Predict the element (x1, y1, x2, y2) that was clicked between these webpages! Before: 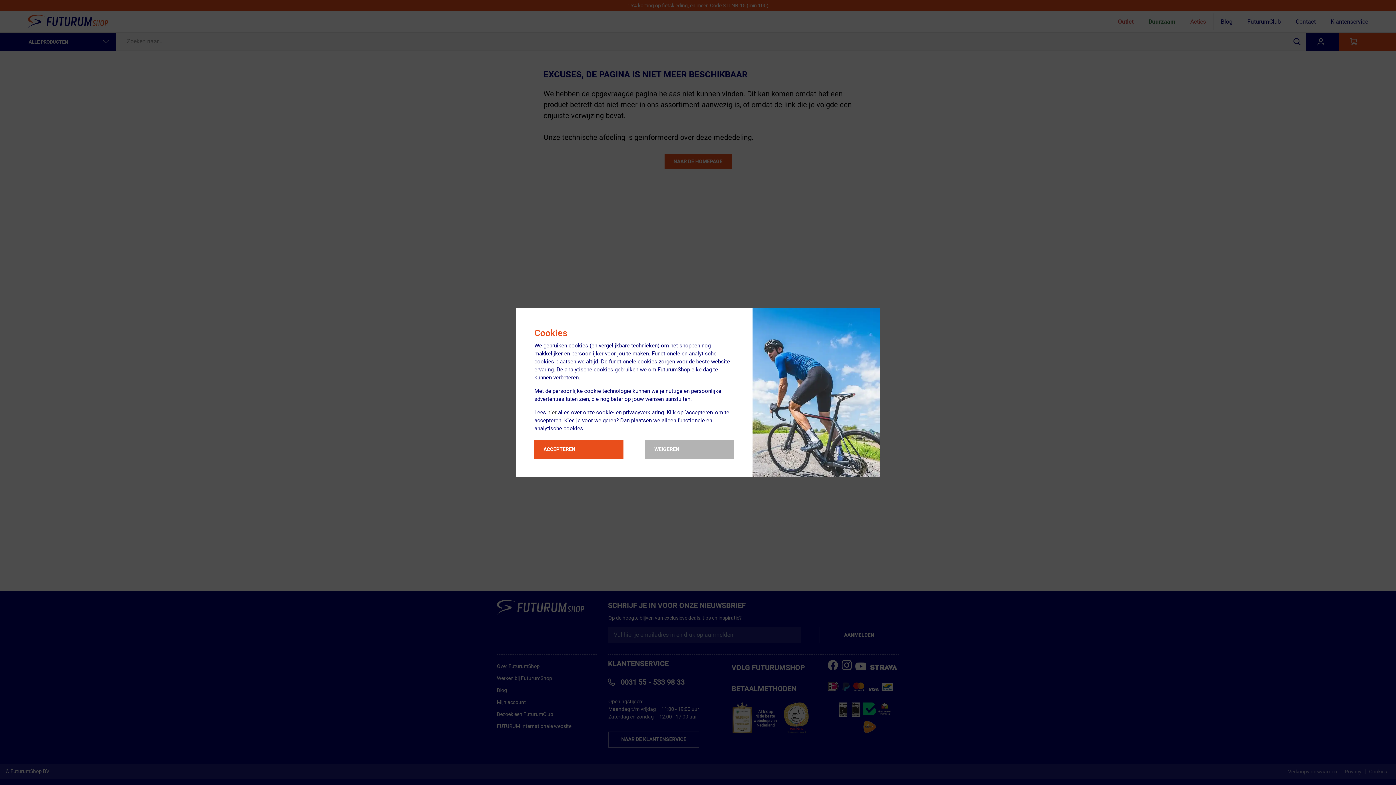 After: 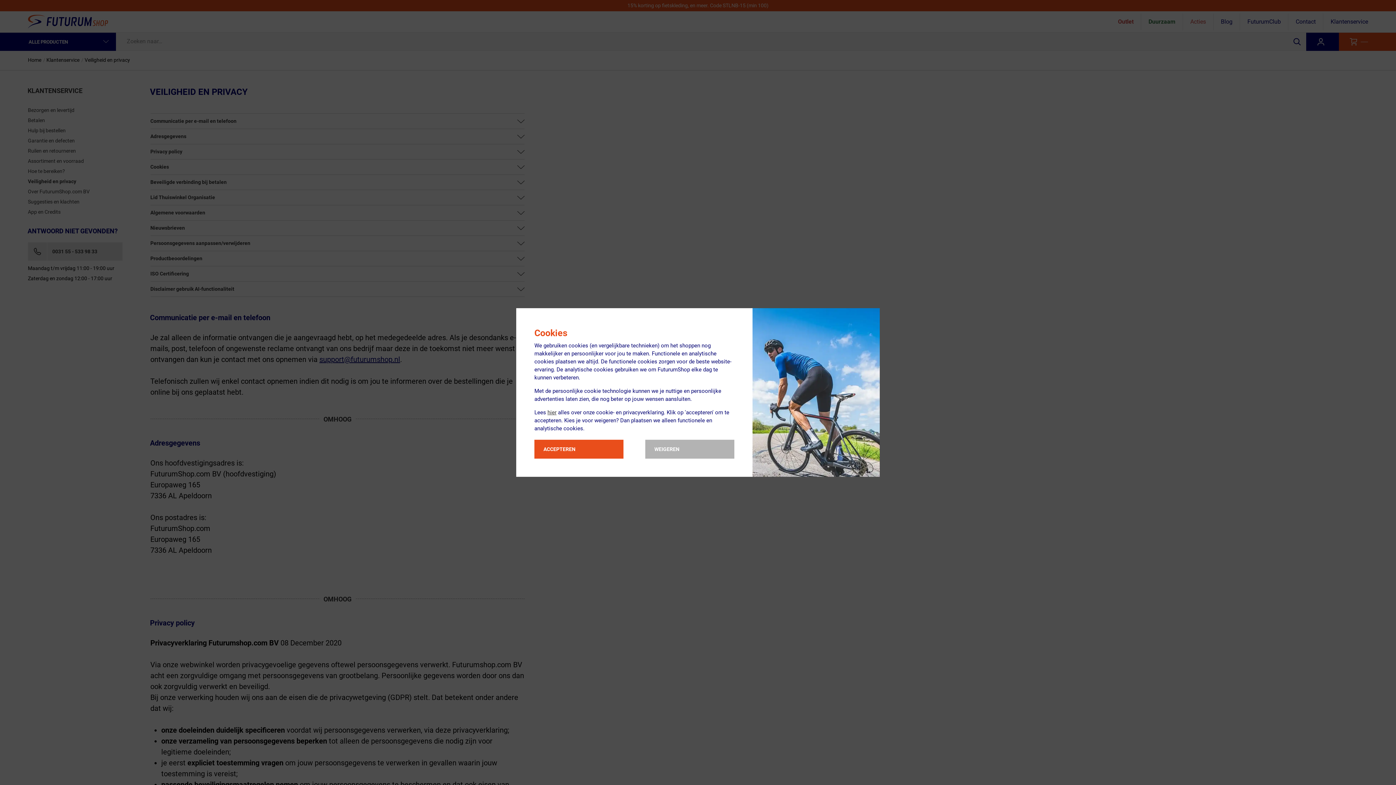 Action: label: hier bbox: (547, 409, 556, 416)